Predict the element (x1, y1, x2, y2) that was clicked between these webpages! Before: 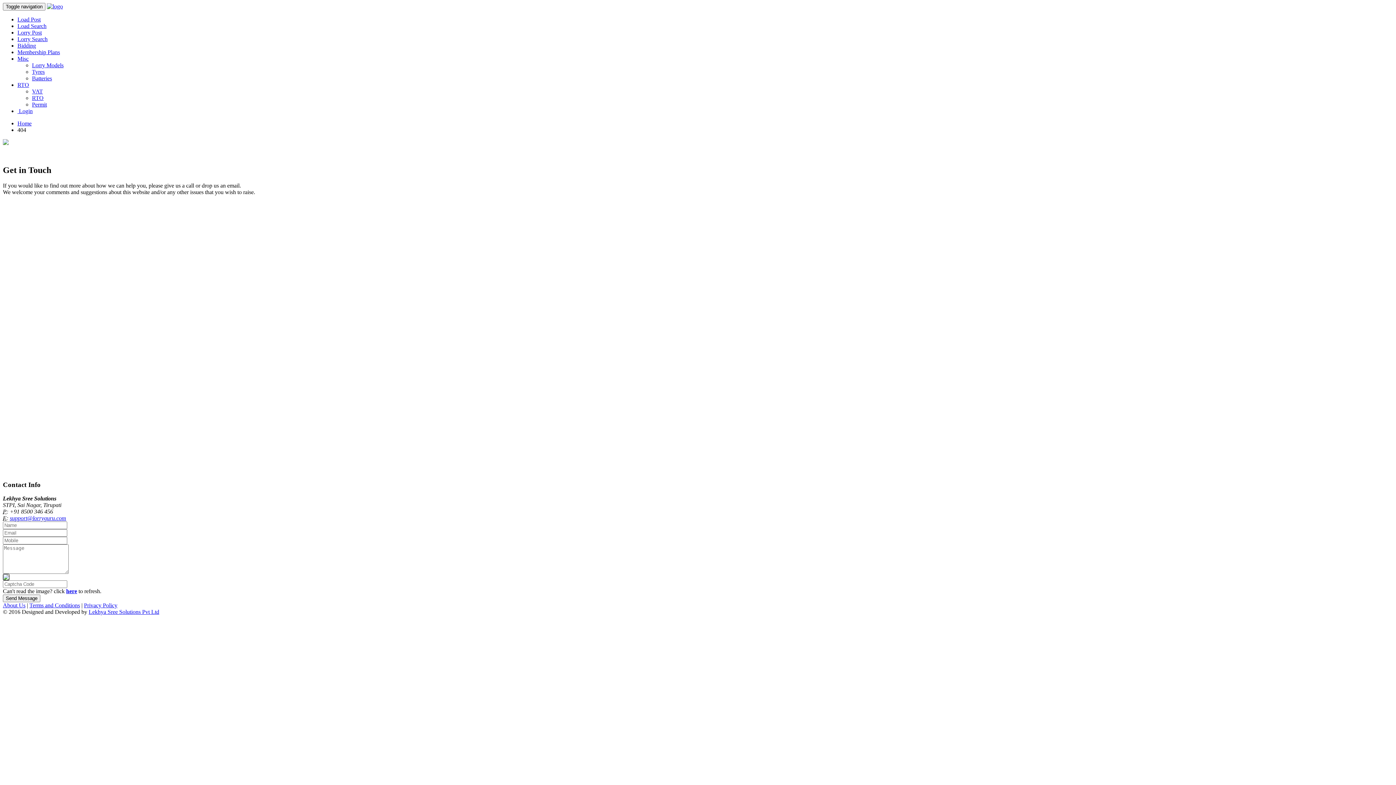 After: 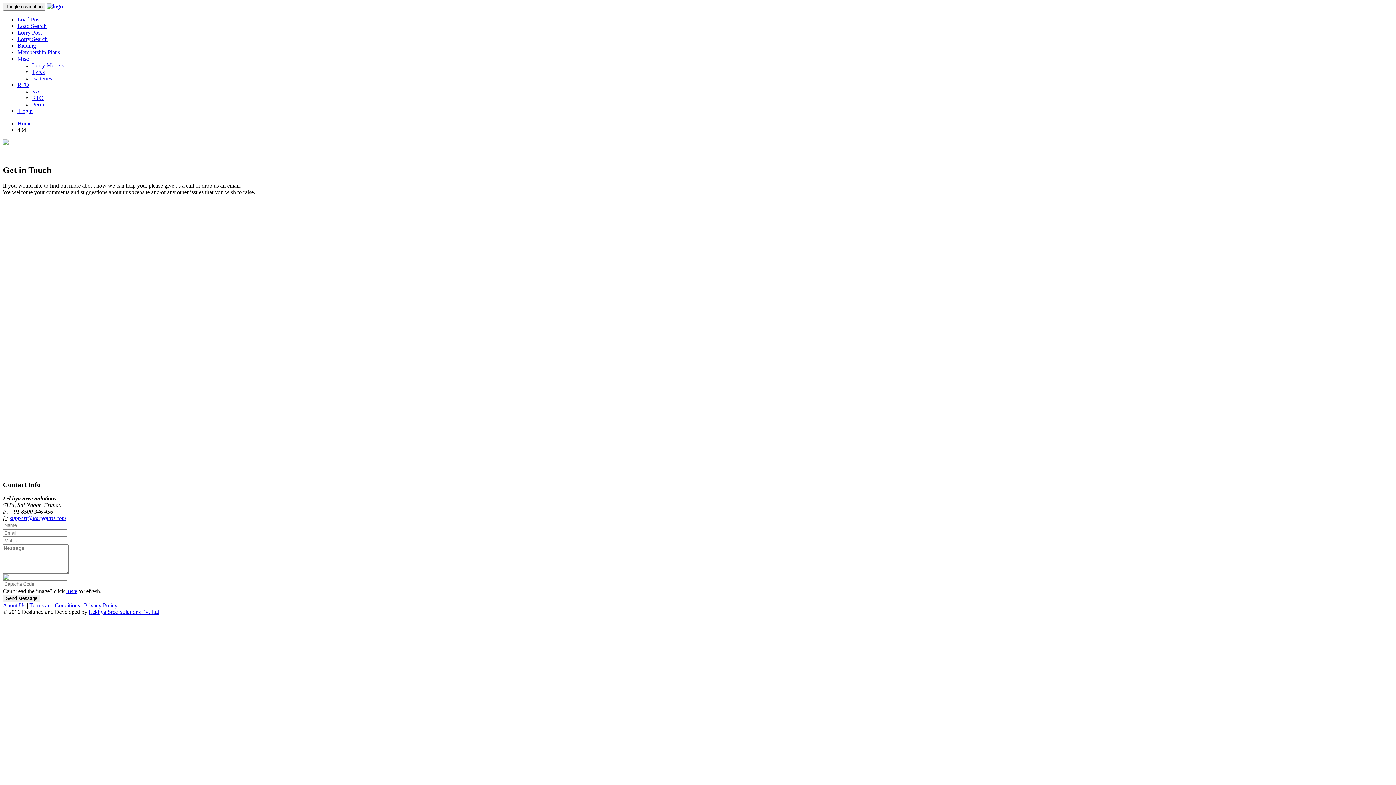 Action: bbox: (17, 81, 29, 88) label: RTO